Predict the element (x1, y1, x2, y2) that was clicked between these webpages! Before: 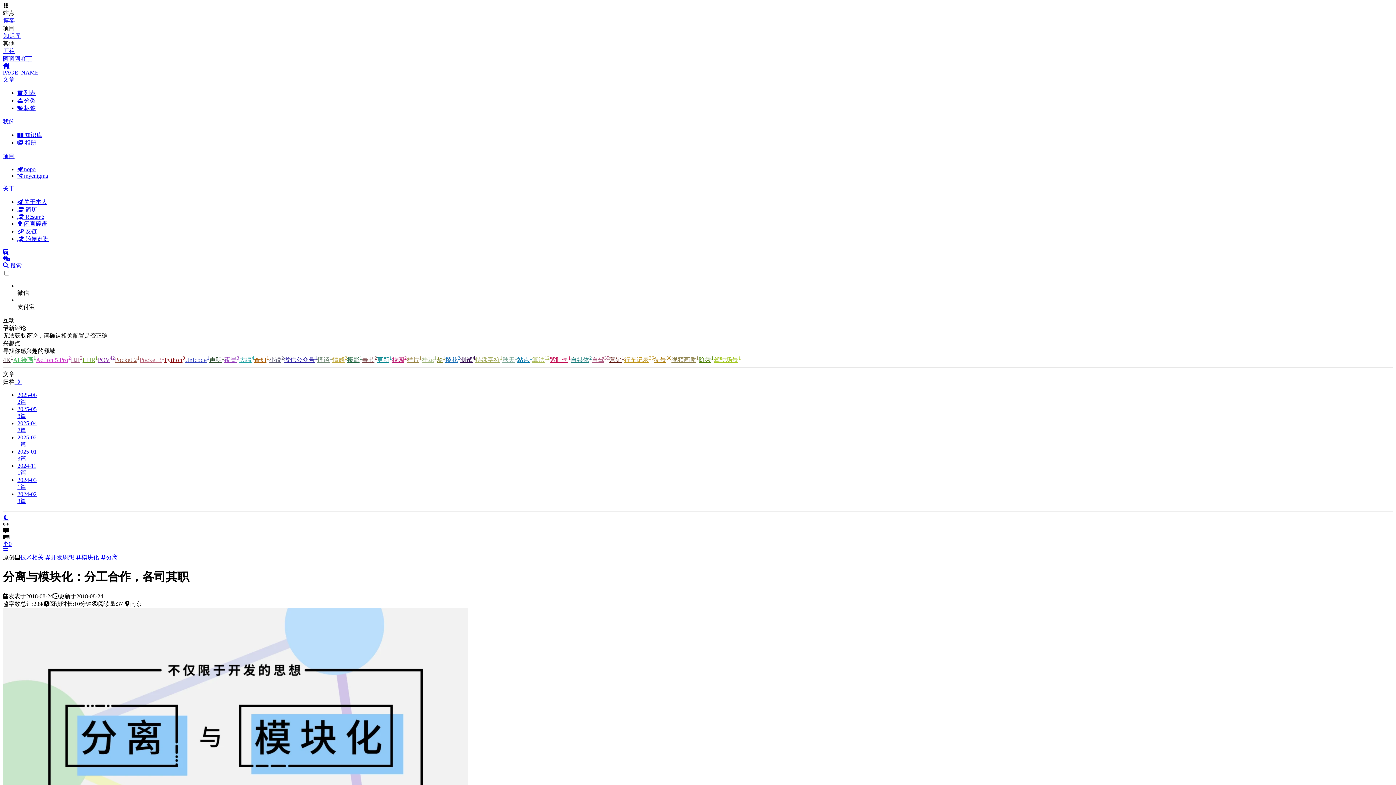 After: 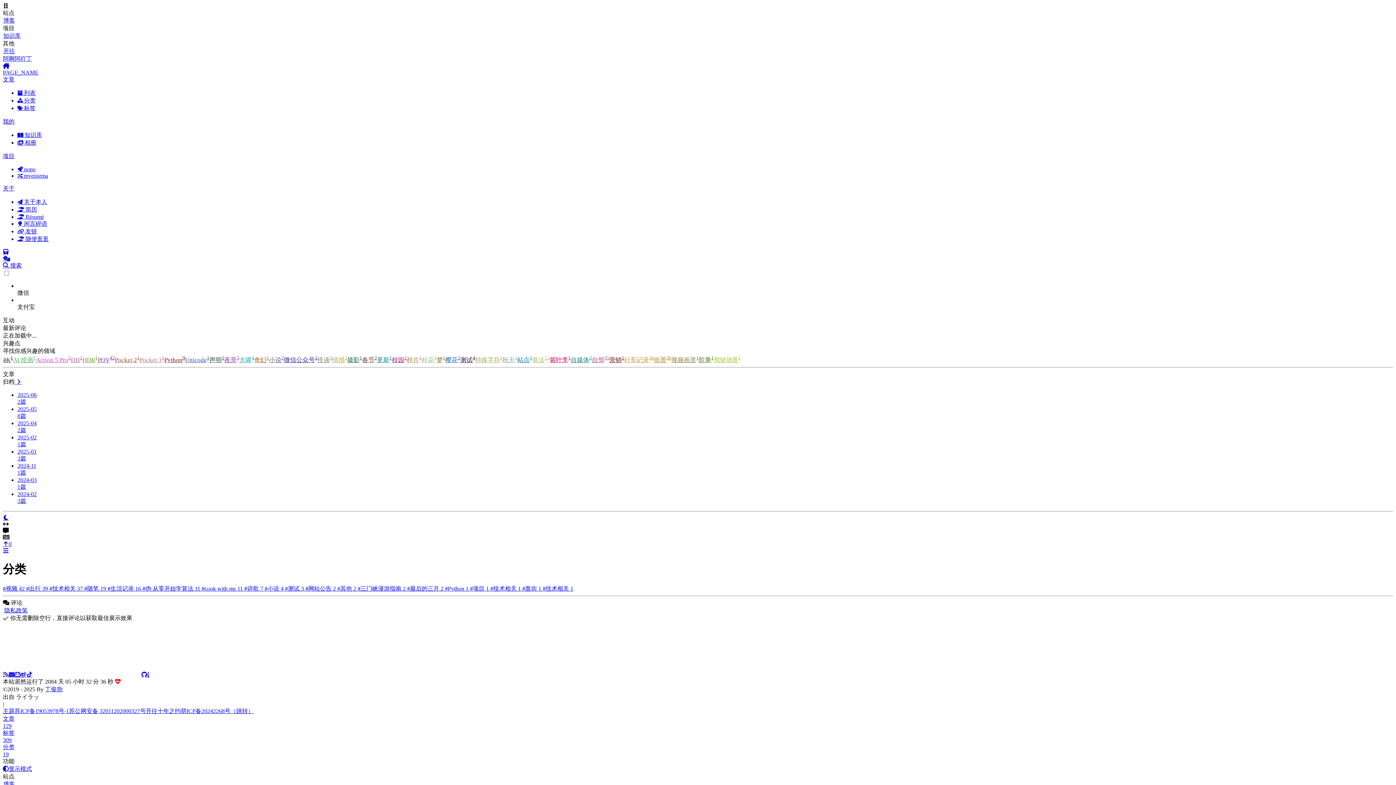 Action: bbox: (17, 97, 35, 103) label:  分类